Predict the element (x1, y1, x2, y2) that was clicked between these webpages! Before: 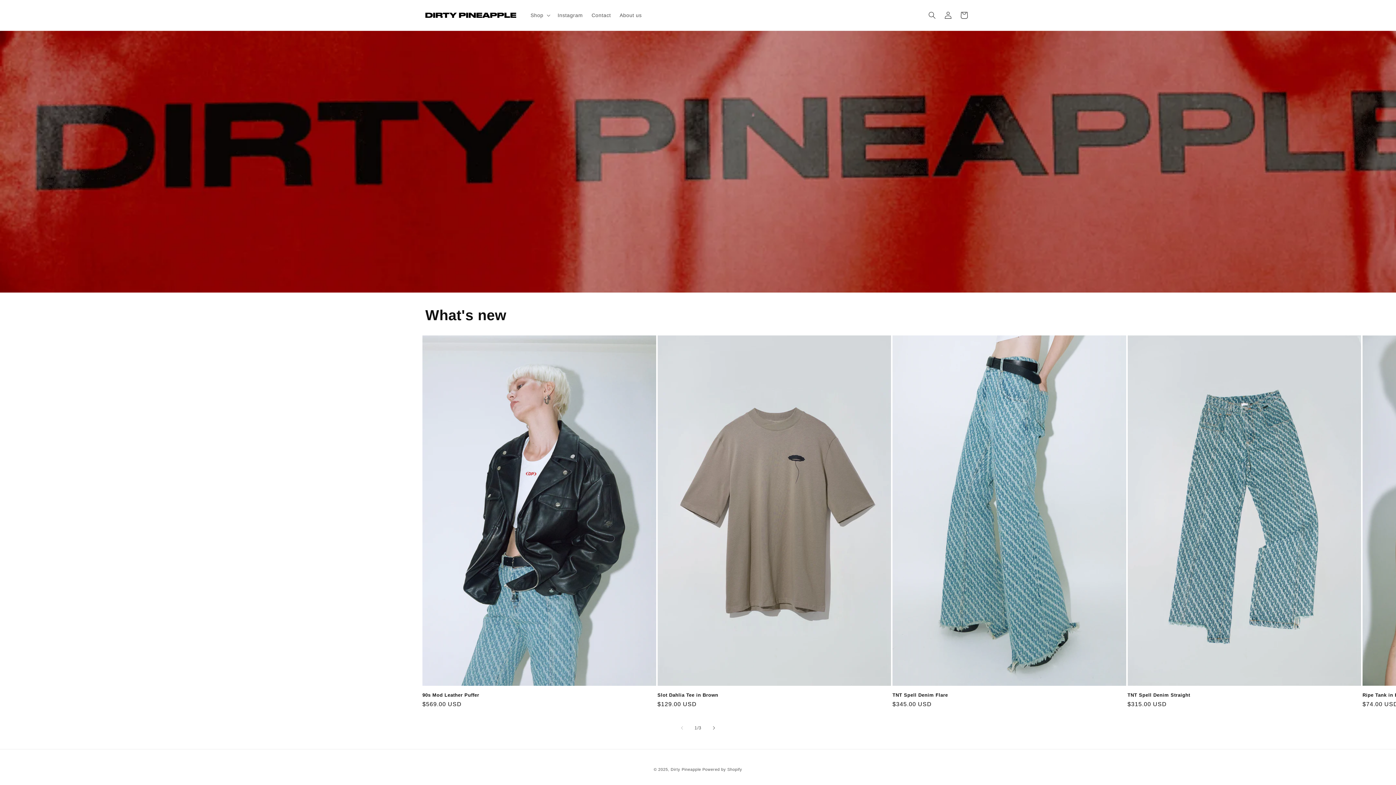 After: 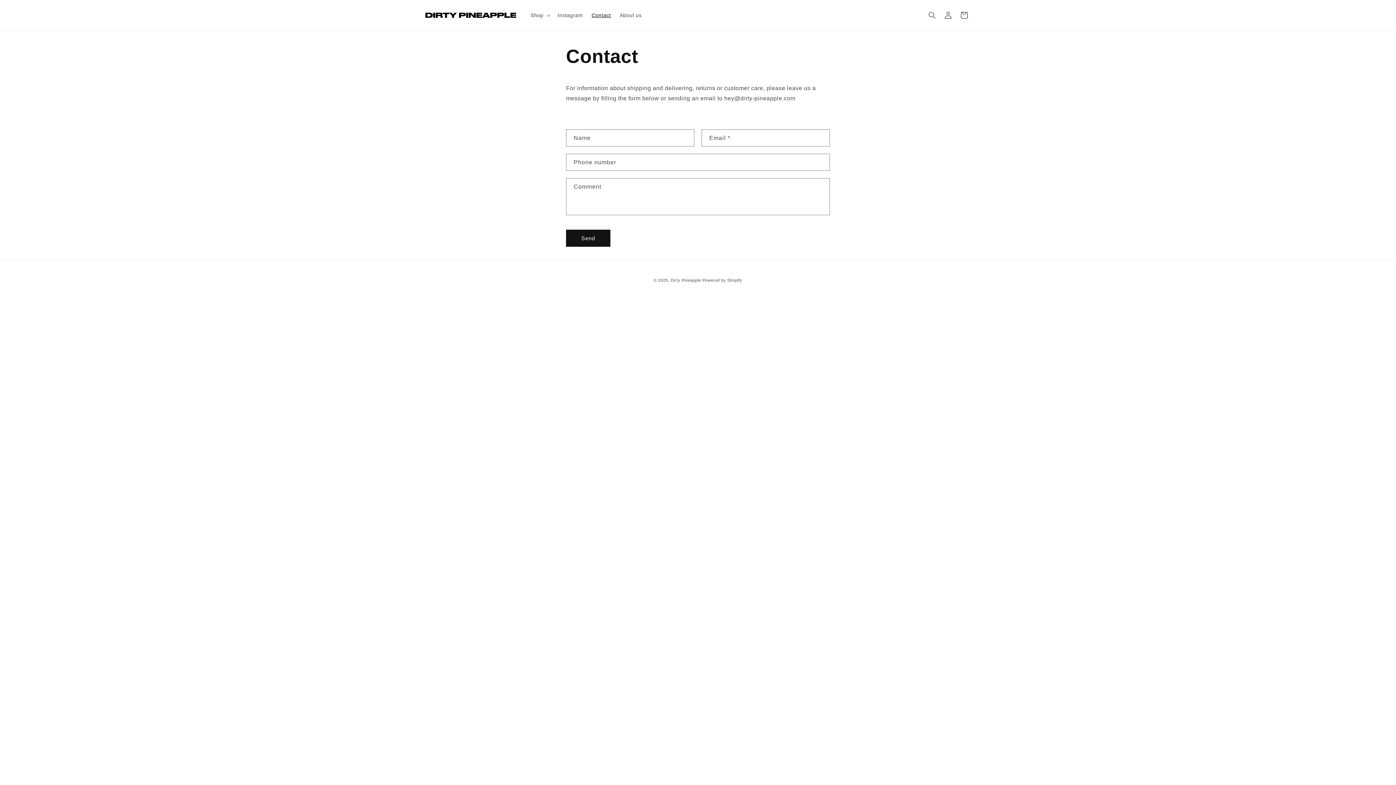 Action: label: Contact bbox: (587, 7, 615, 22)